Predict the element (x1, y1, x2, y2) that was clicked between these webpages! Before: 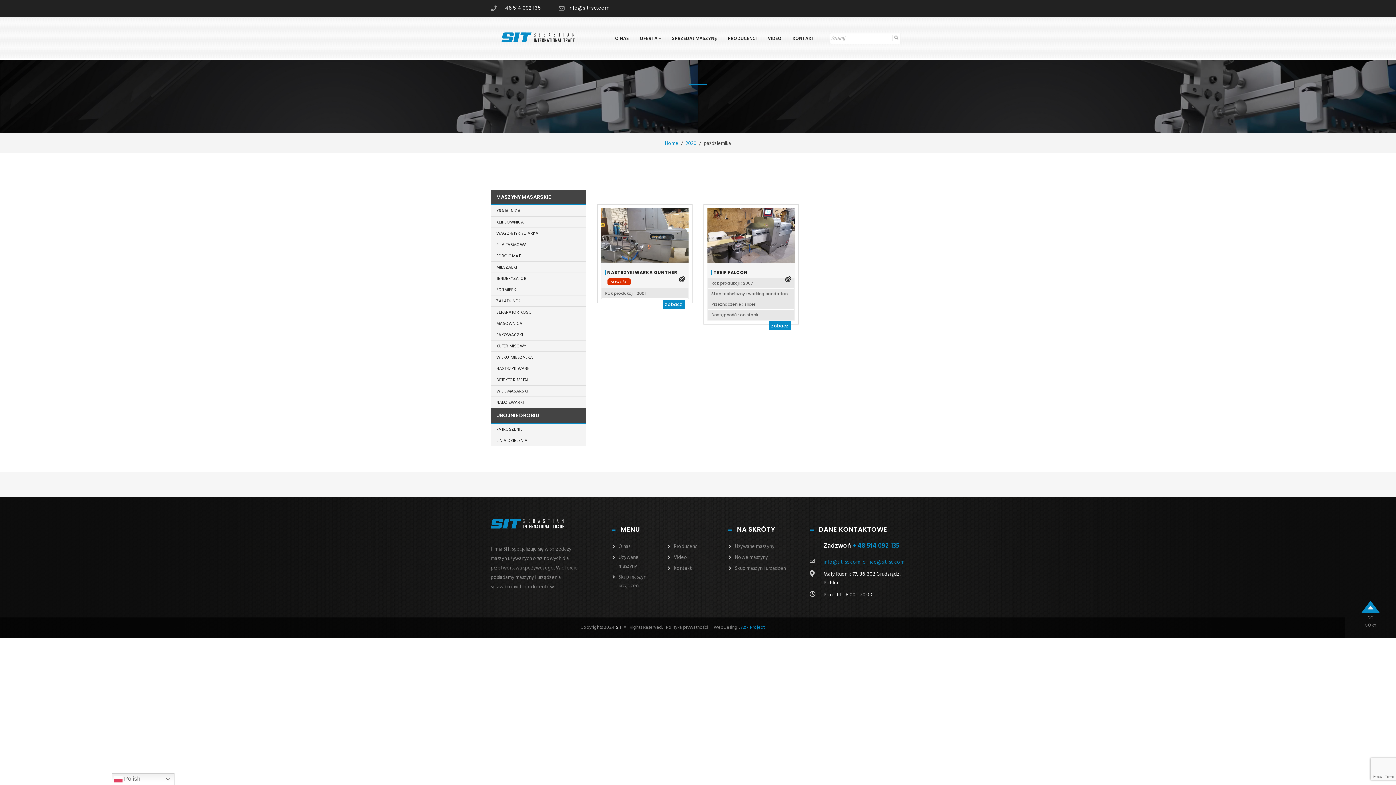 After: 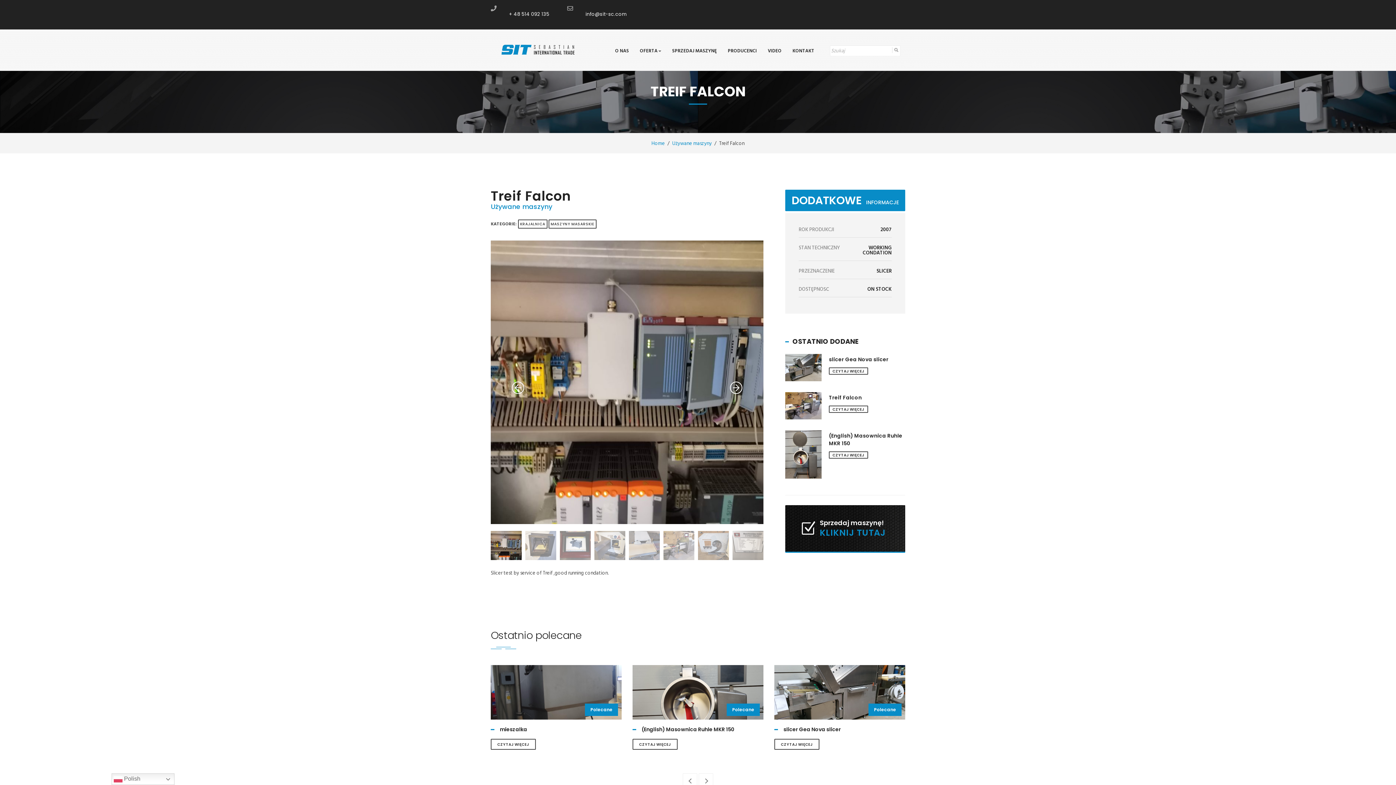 Action: bbox: (765, 321, 791, 330) label: zobacz